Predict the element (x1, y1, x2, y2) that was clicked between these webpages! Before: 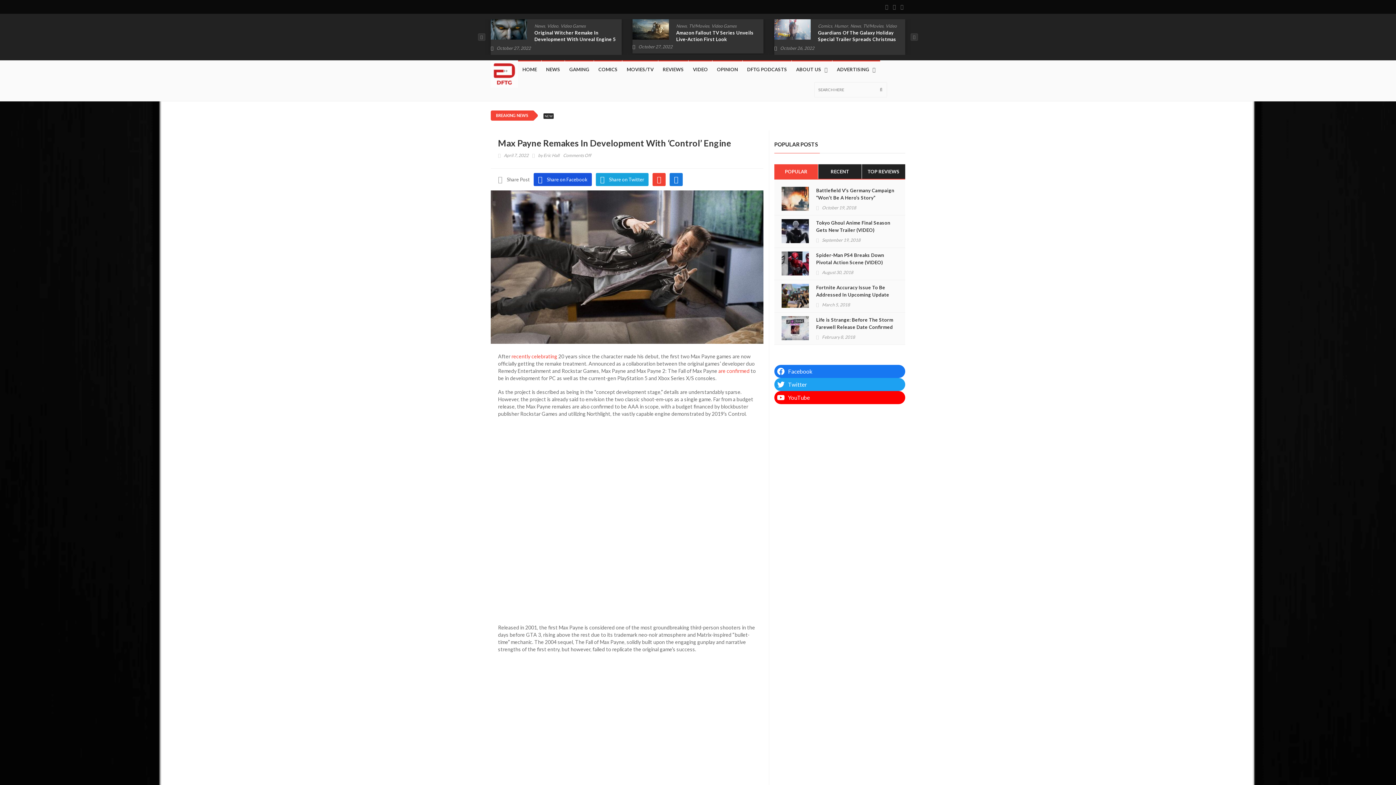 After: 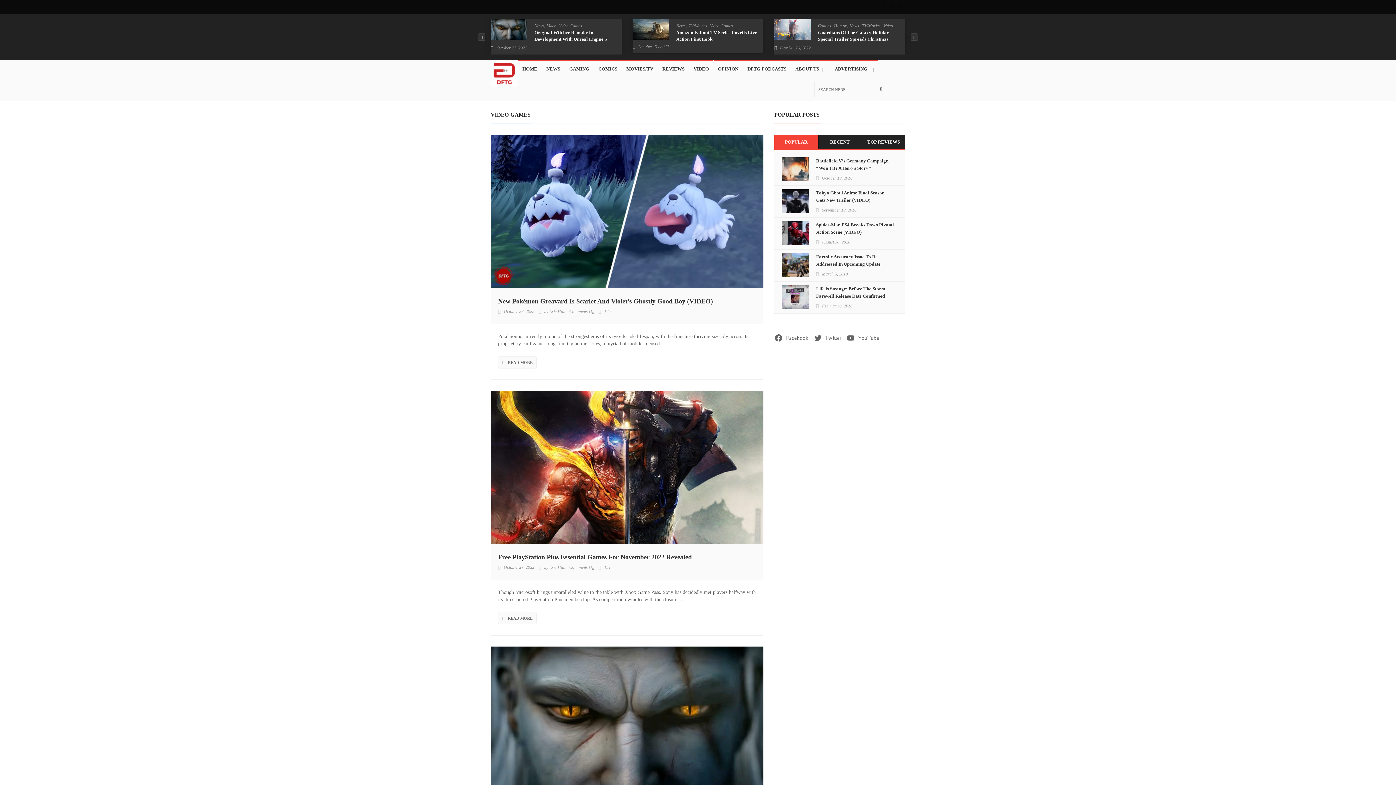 Action: bbox: (844, 23, 869, 29) label: Video Games